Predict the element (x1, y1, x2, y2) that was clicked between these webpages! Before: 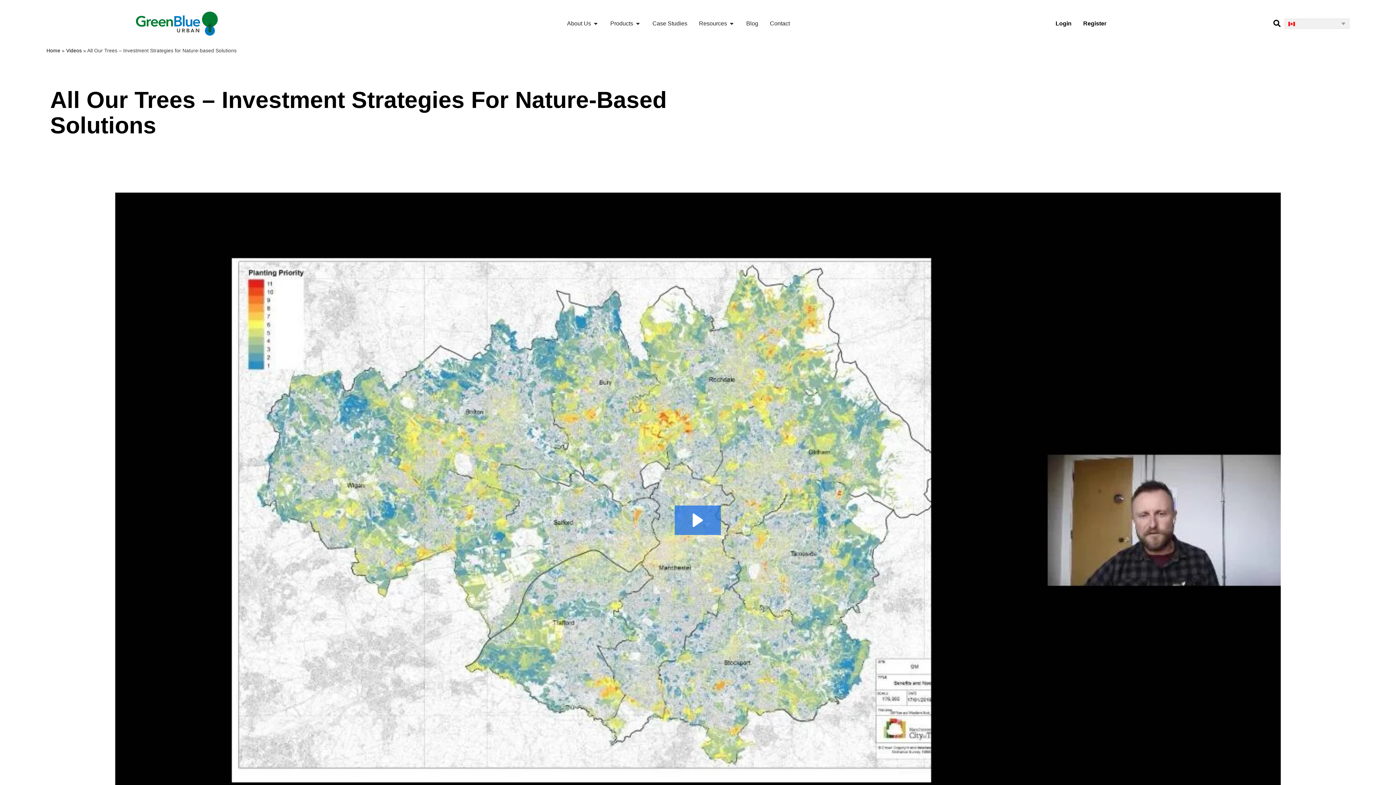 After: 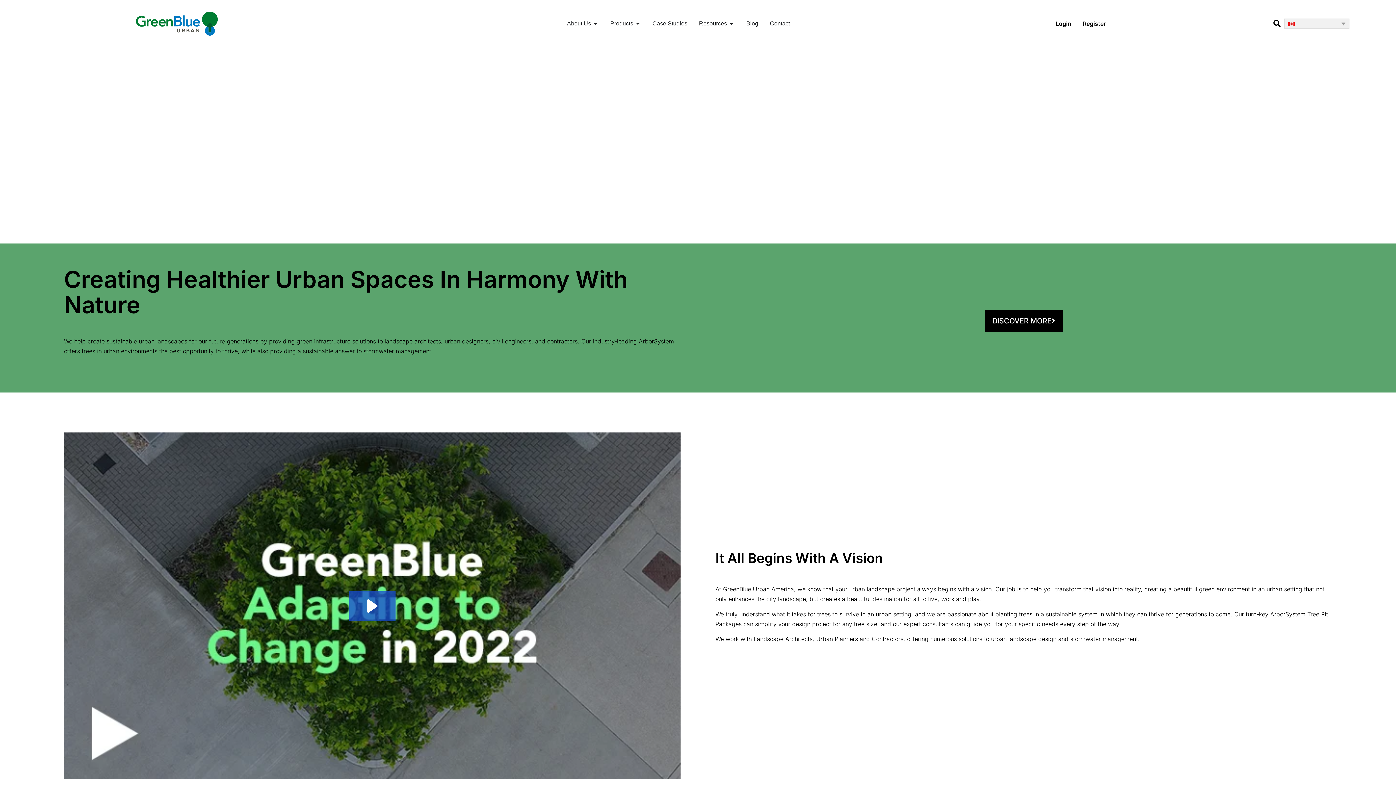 Action: bbox: (46, 48, 60, 53) label: Home